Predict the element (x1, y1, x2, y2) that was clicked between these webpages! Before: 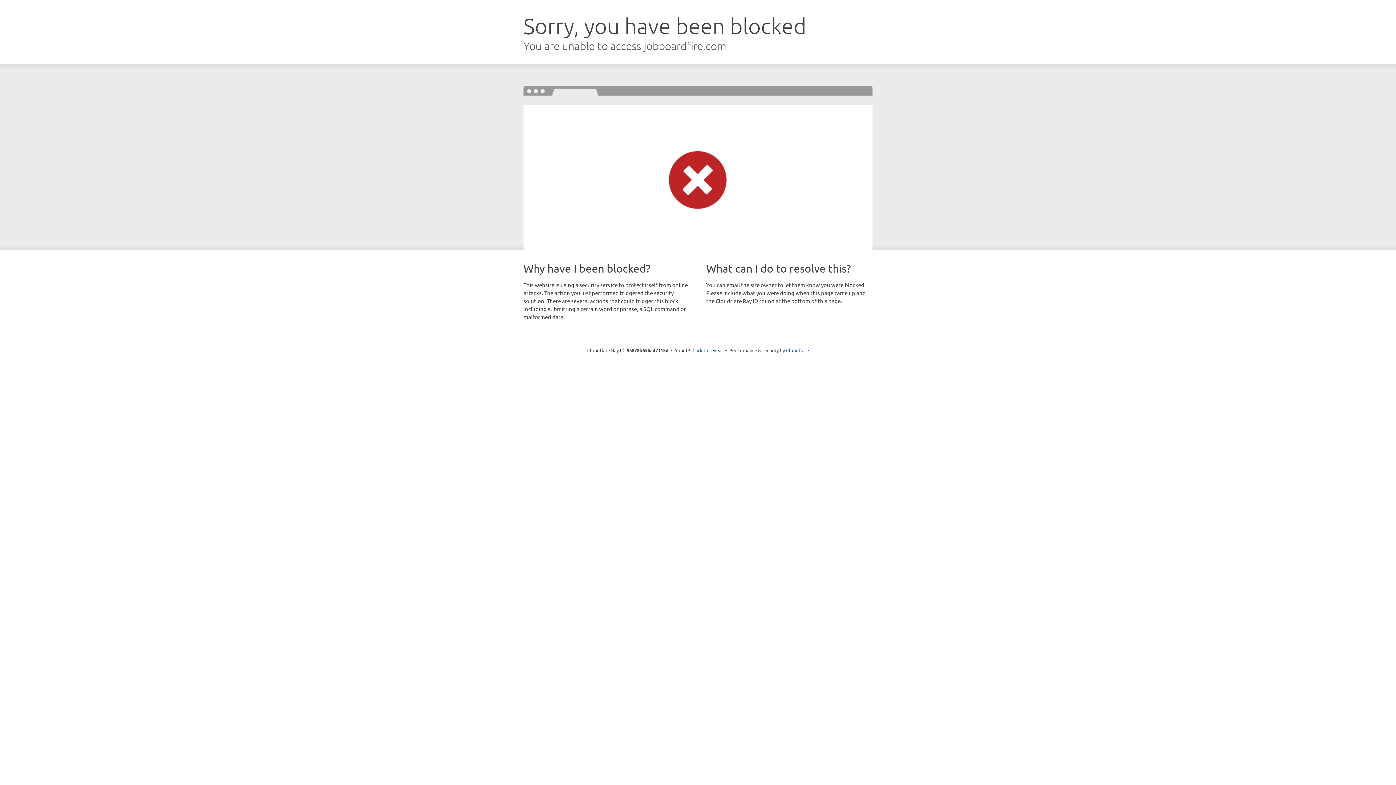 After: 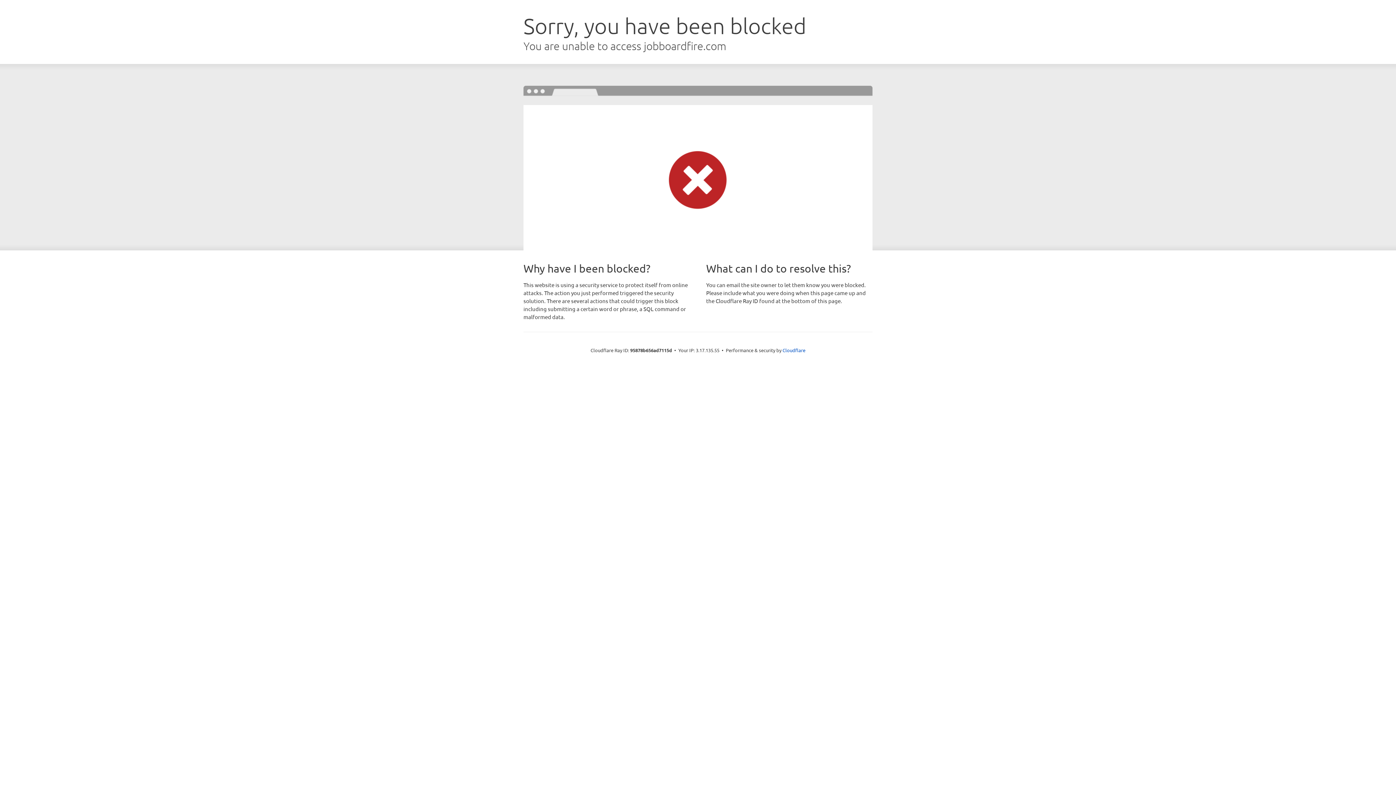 Action: bbox: (692, 346, 723, 353) label: Click to reveal